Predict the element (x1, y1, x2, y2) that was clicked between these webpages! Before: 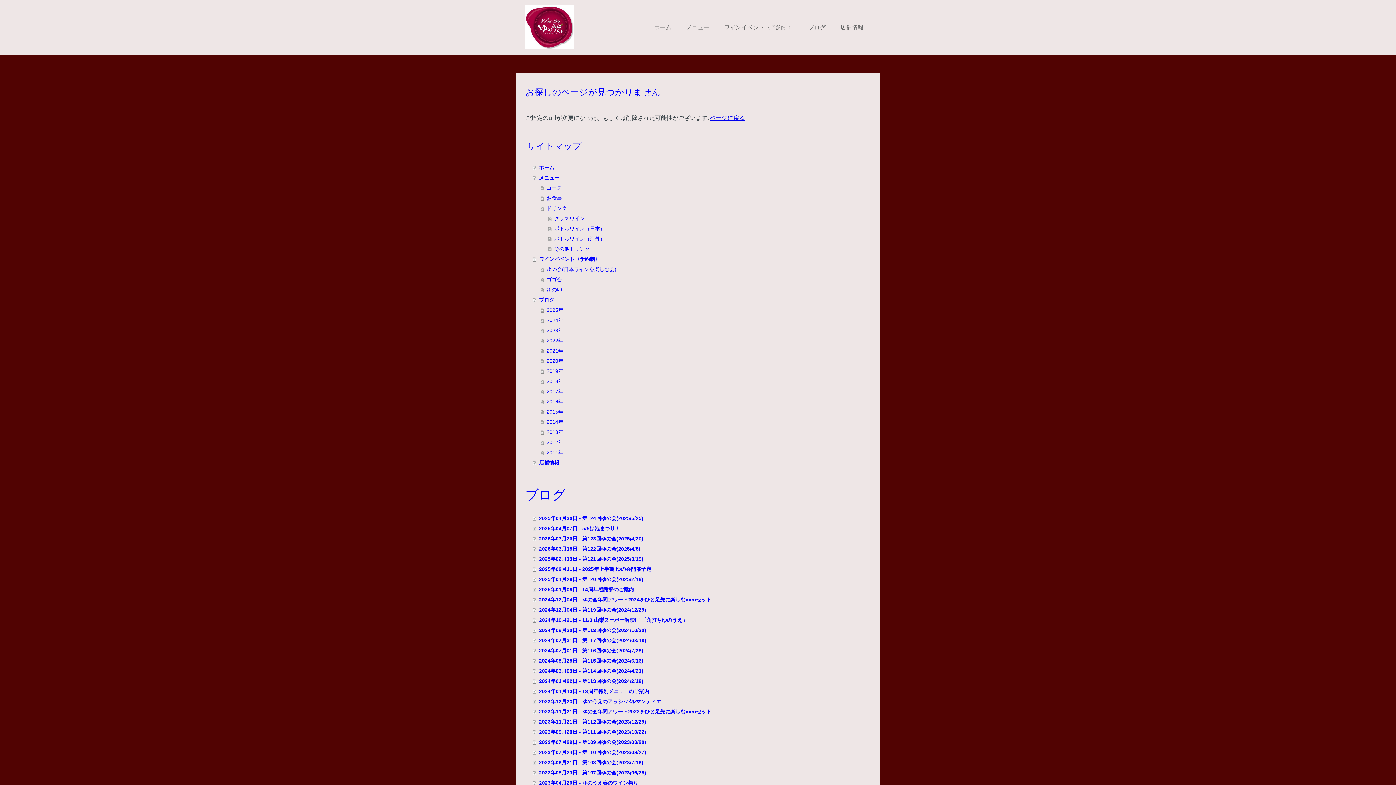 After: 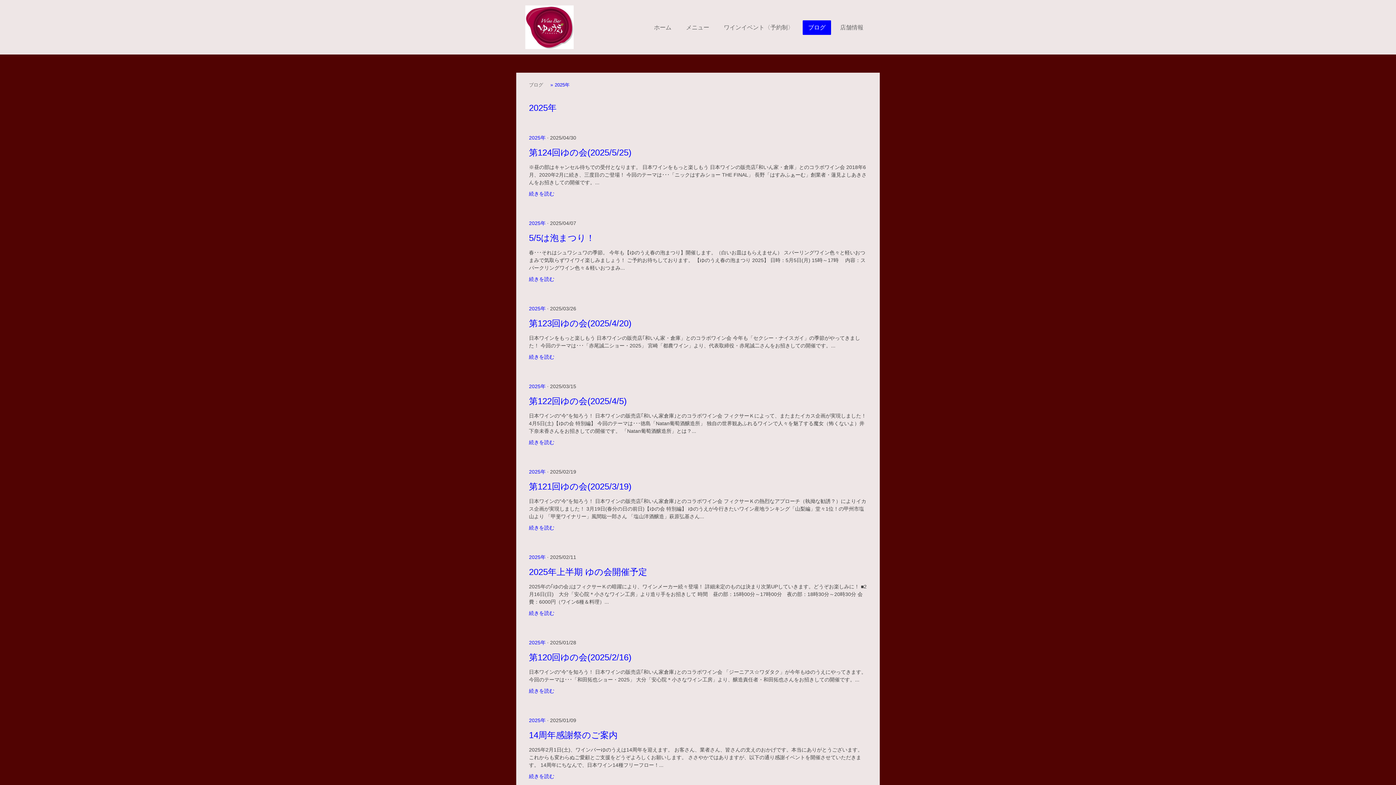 Action: label: 2025年 bbox: (540, 305, 870, 315)